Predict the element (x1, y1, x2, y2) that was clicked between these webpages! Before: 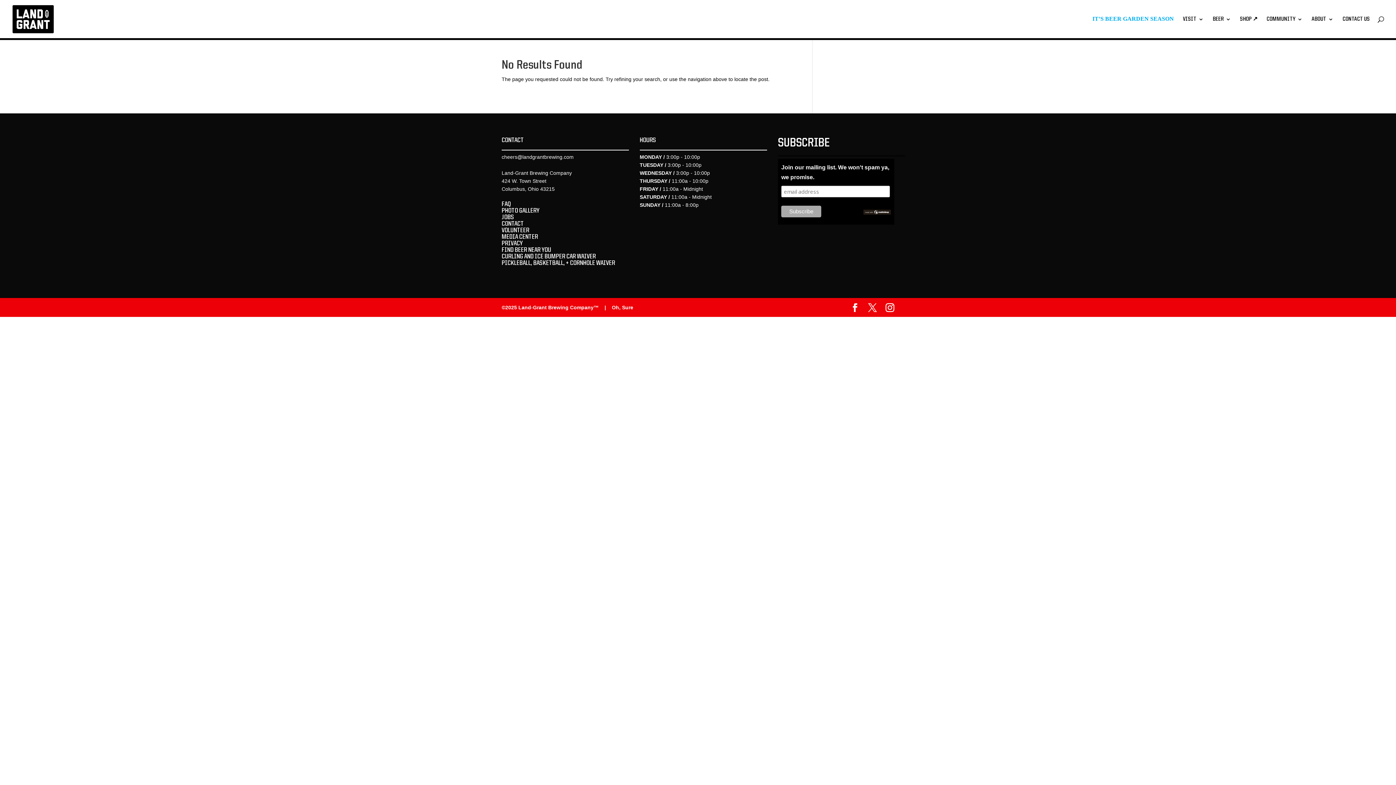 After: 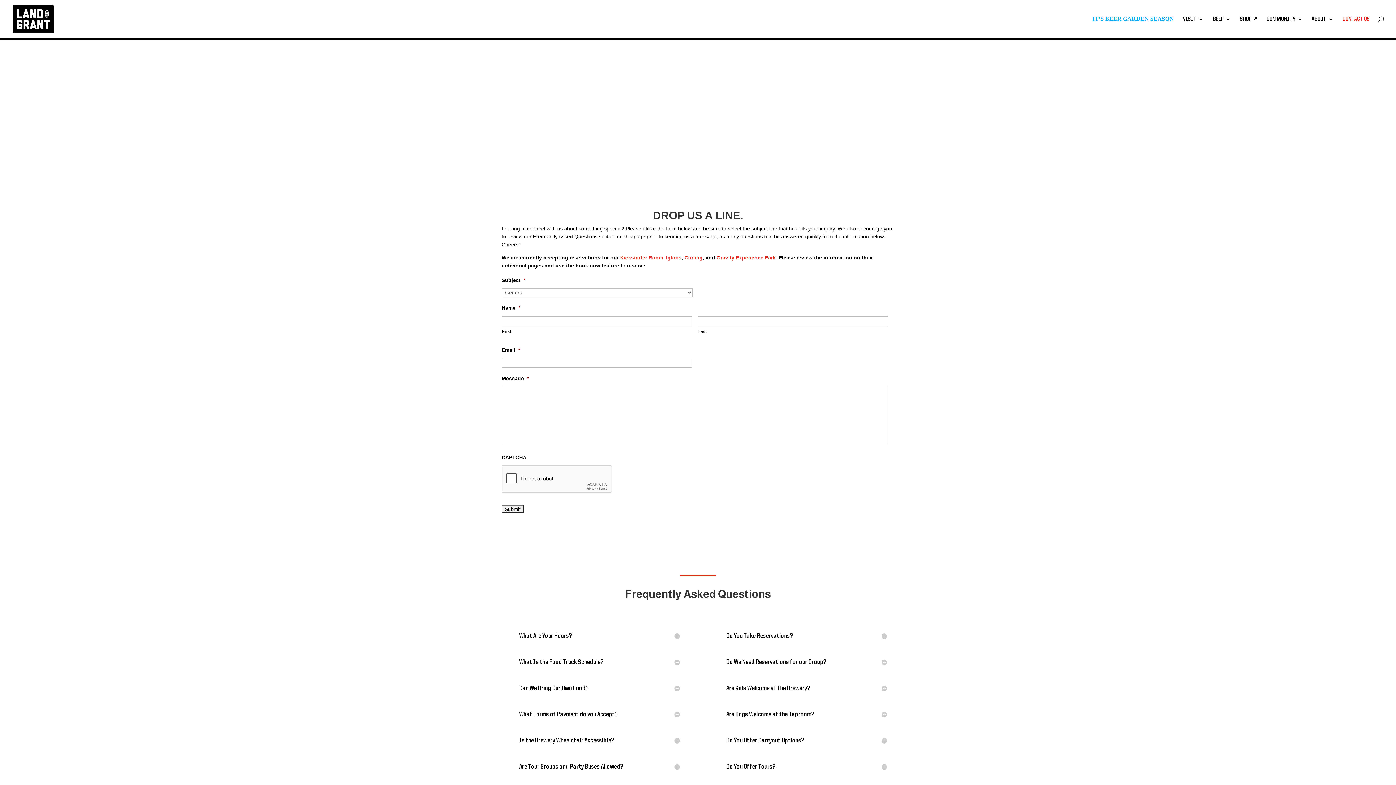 Action: bbox: (501, 220, 524, 227) label: CONTACT